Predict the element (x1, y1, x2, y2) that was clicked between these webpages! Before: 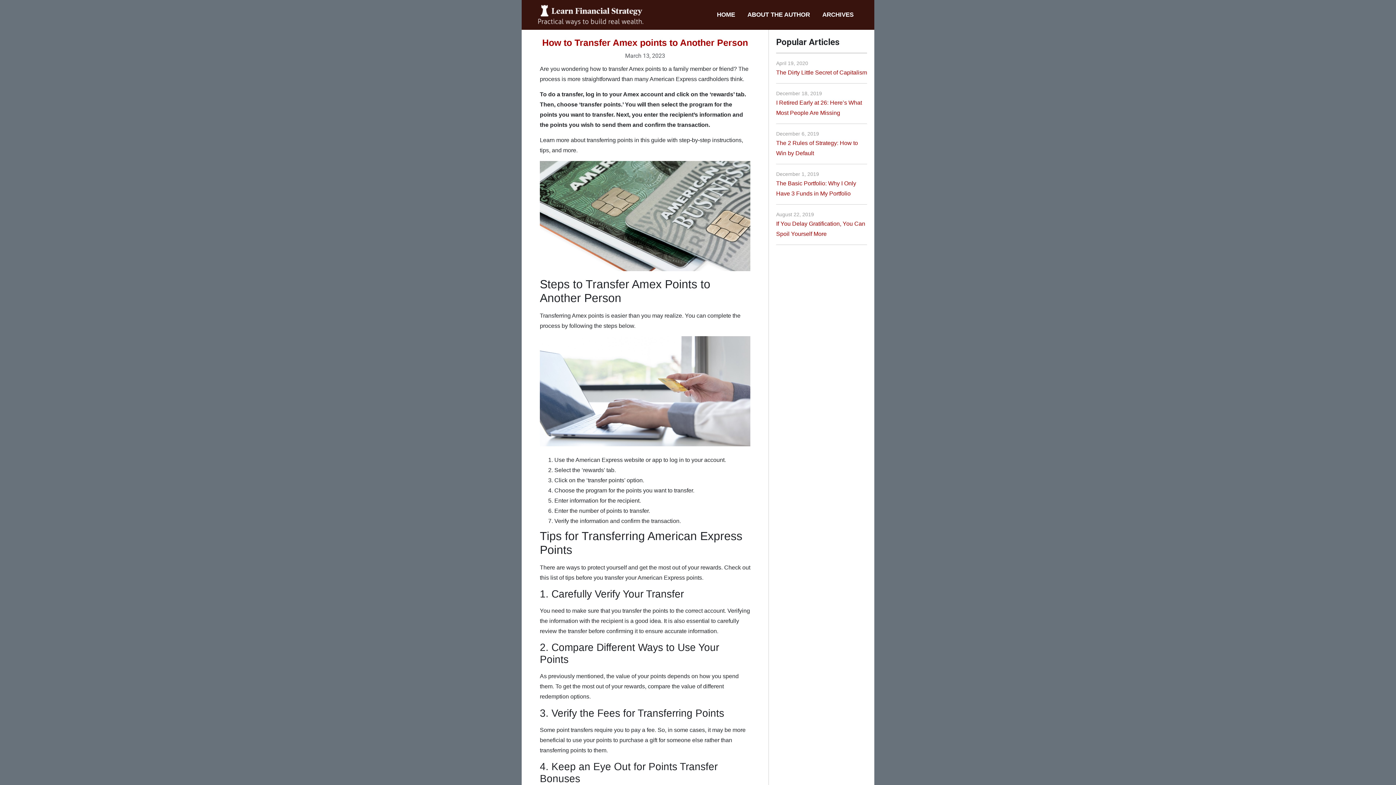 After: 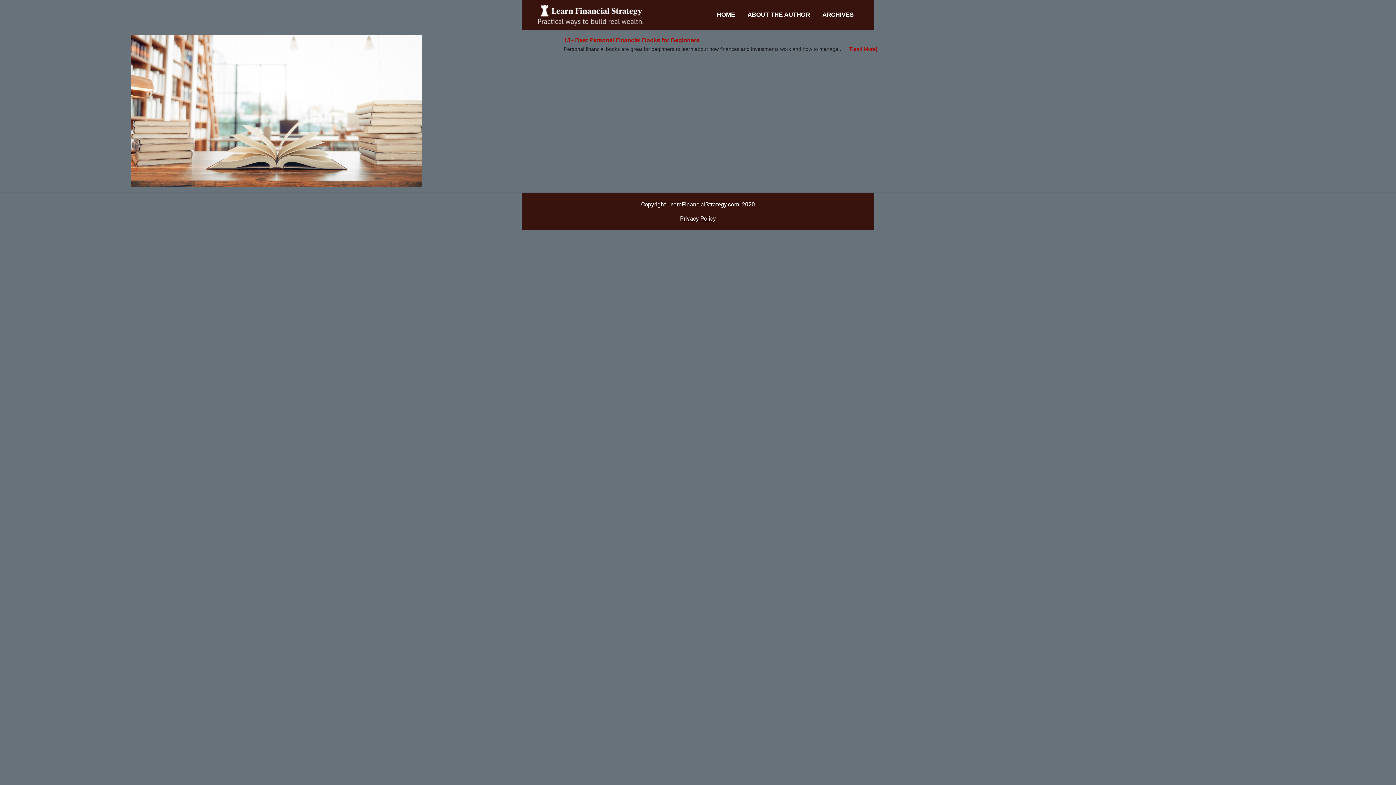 Action: bbox: (625, 51, 665, 60) label: March 13, 2023